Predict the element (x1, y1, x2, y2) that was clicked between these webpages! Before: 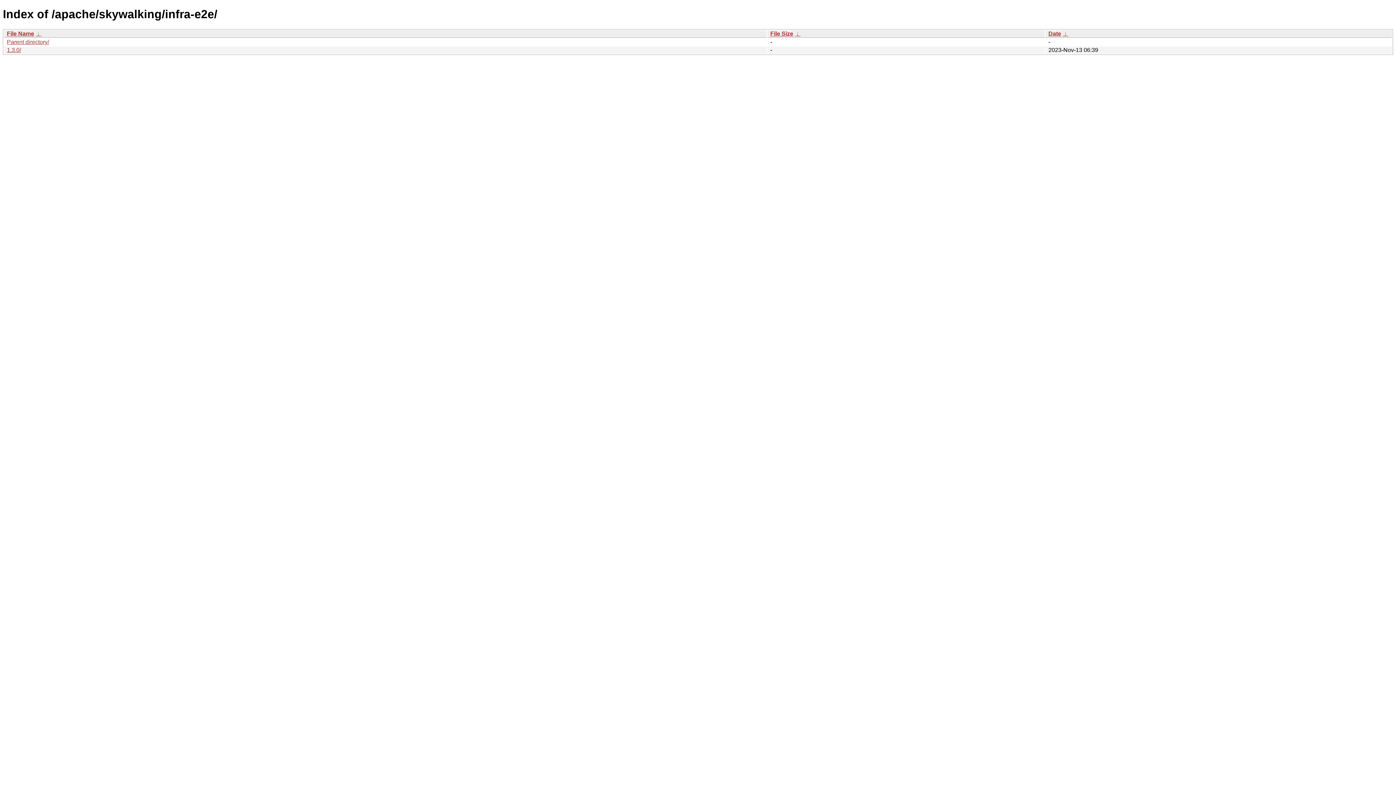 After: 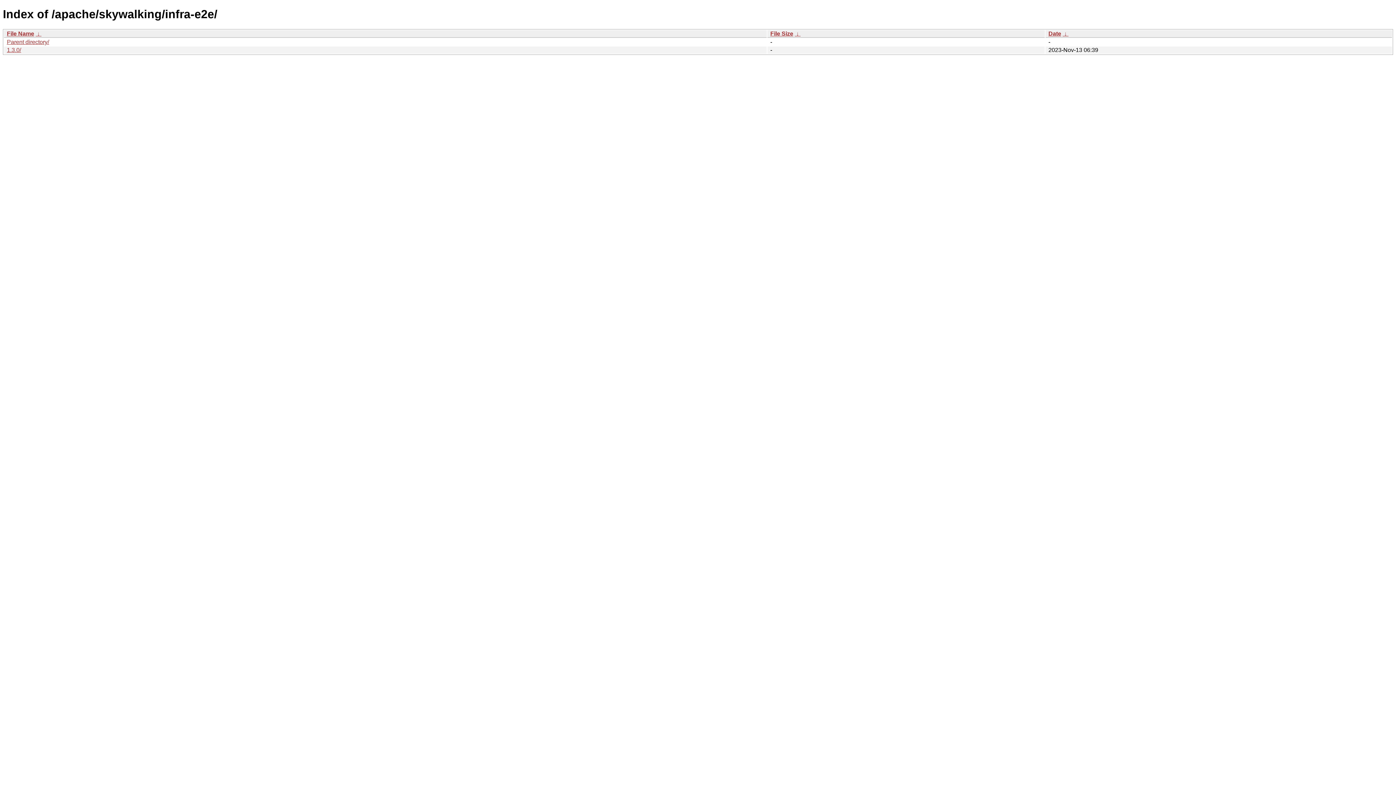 Action: bbox: (6, 30, 34, 36) label: File Name